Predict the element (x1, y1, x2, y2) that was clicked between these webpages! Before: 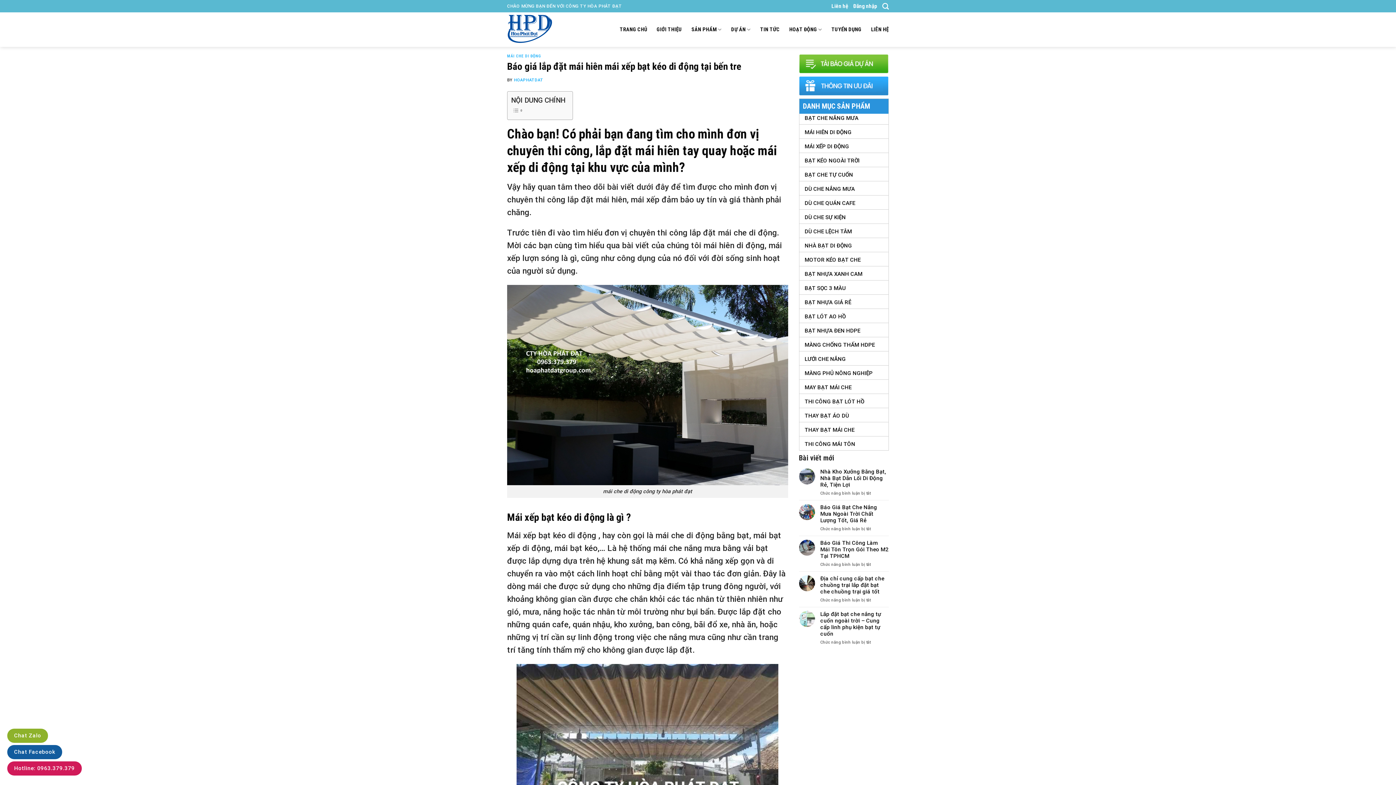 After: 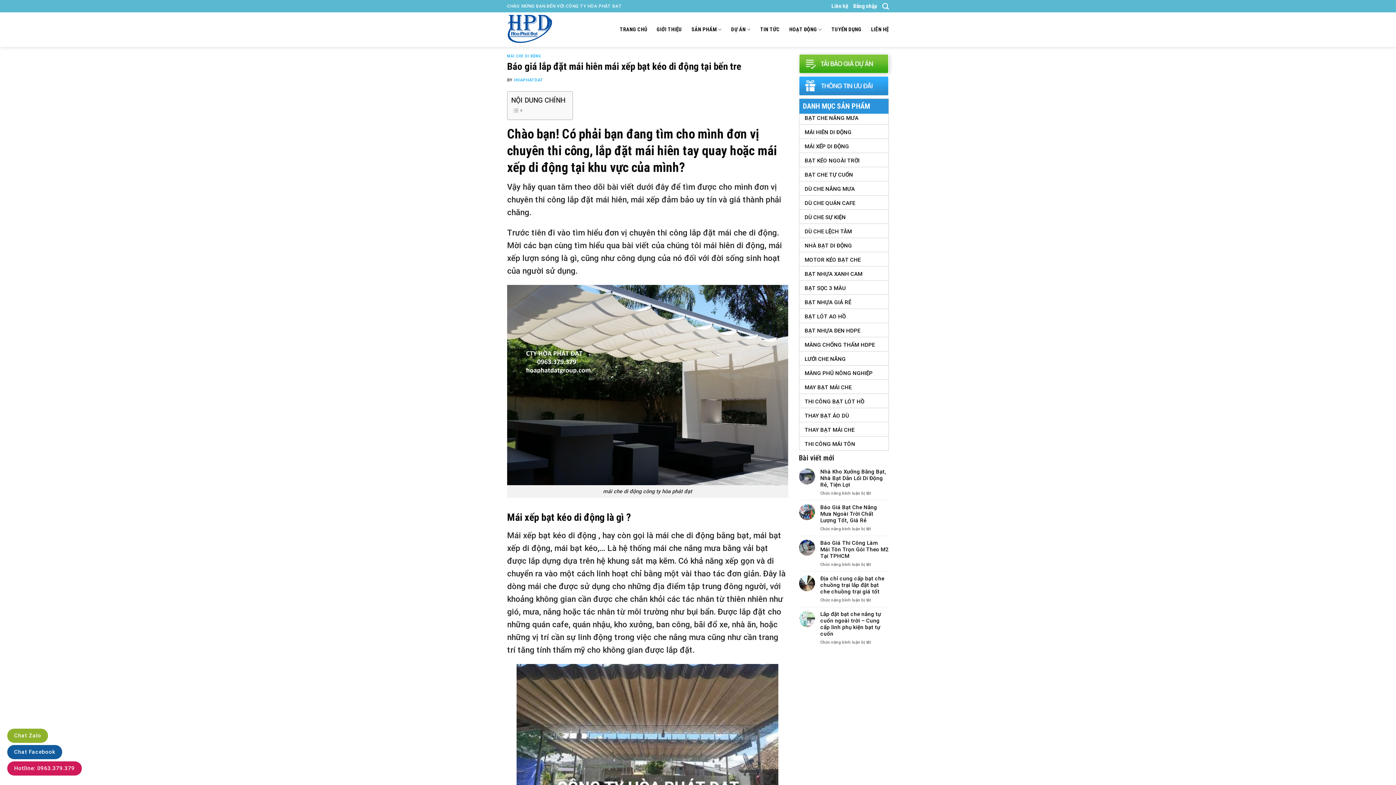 Action: bbox: (799, 59, 889, 66)